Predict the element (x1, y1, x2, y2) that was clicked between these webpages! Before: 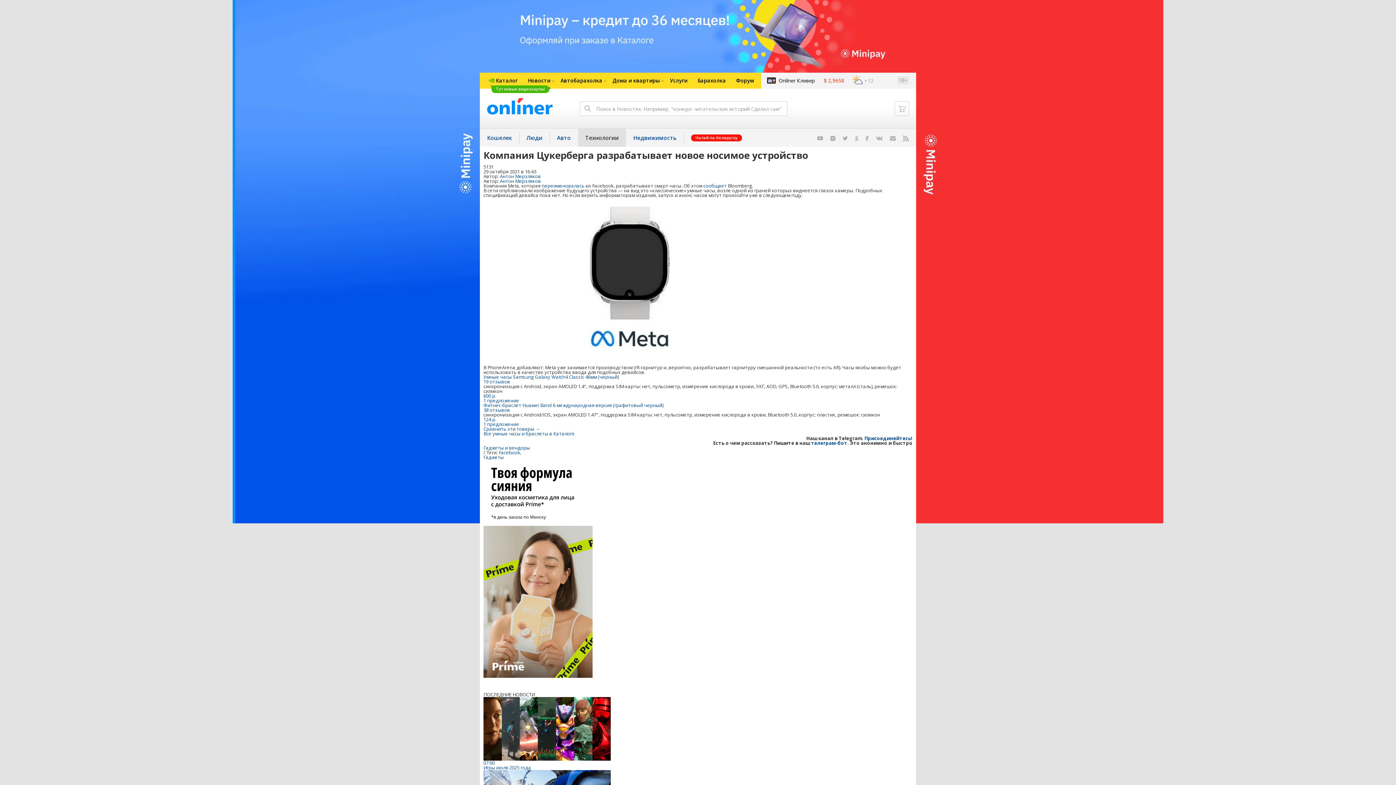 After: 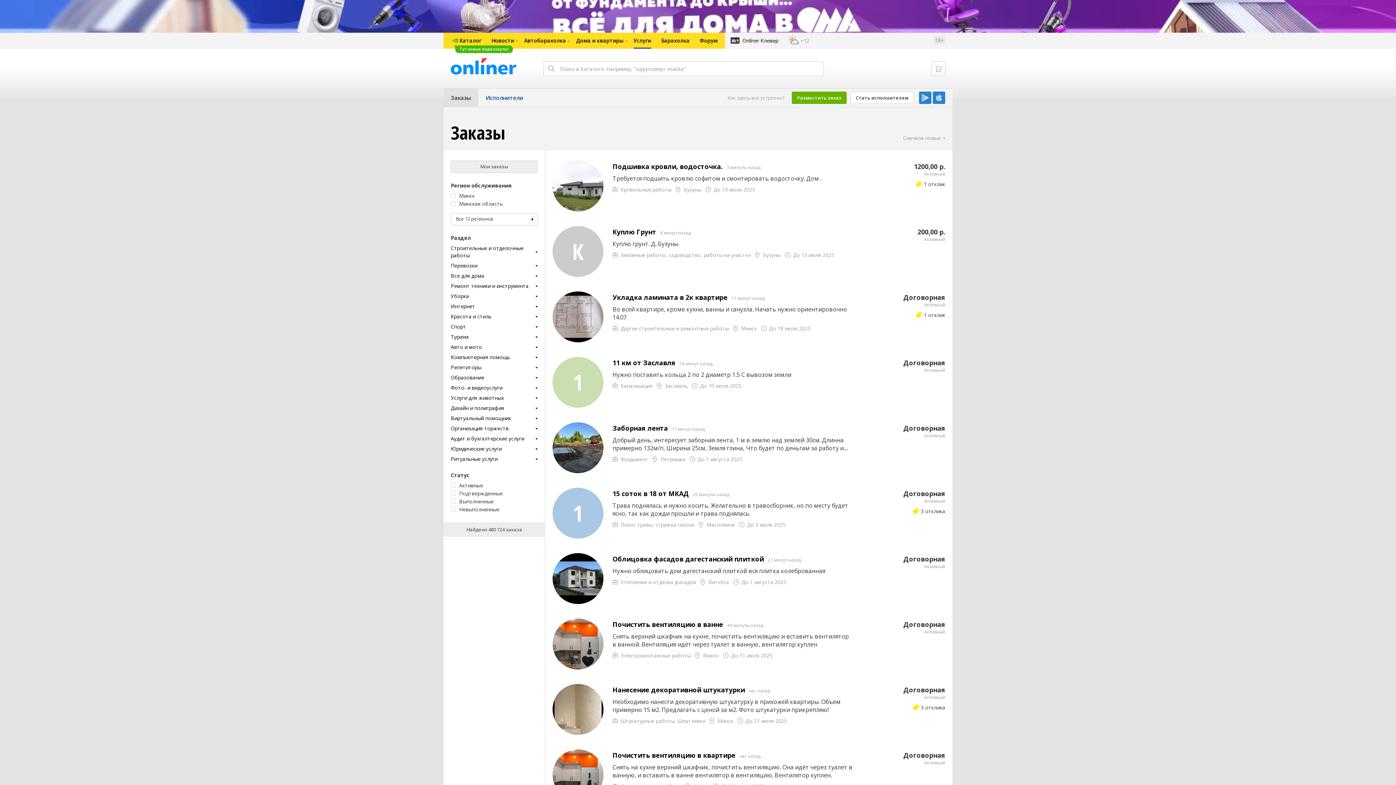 Action: label: Услуги bbox: (665, 72, 692, 88)